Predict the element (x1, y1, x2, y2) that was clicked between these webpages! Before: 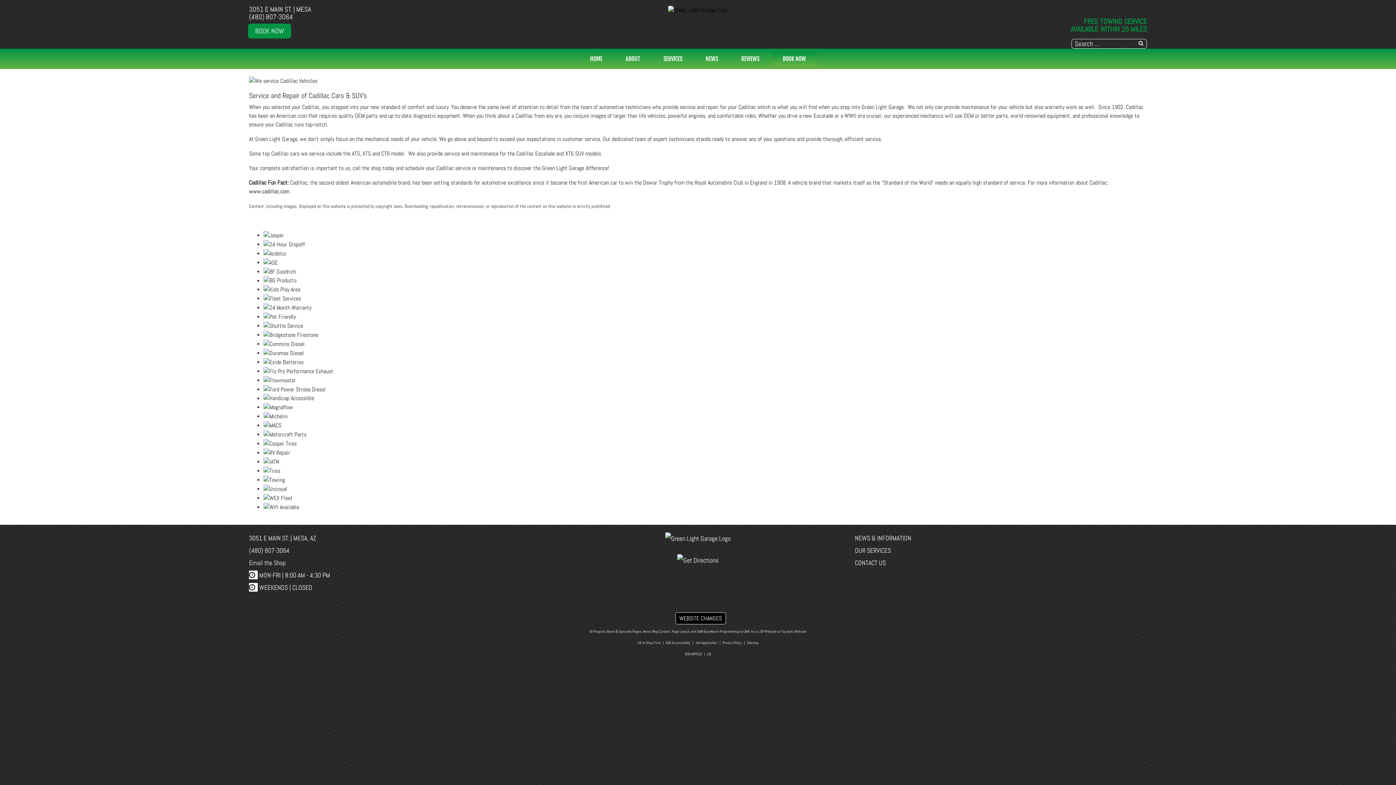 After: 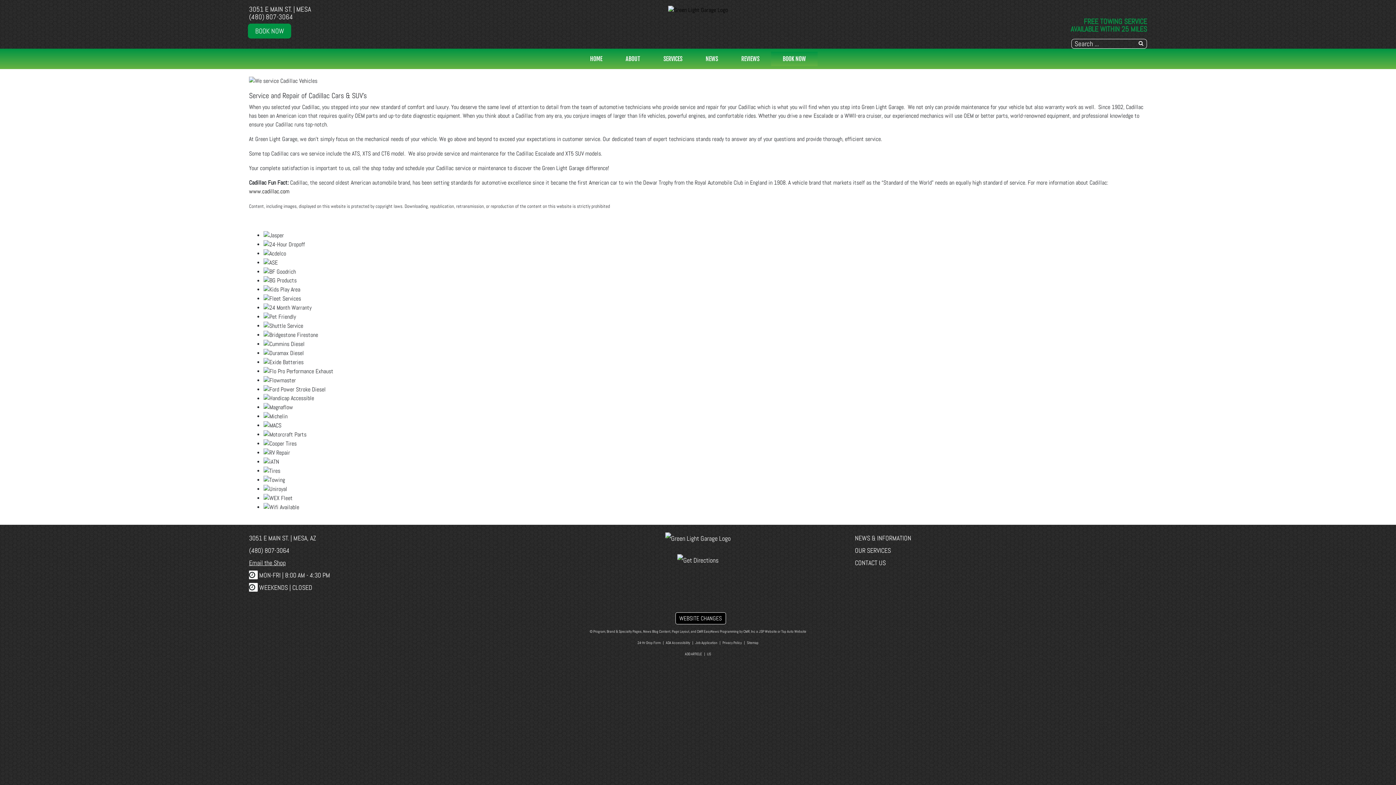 Action: label: Email the Shop bbox: (249, 558, 285, 567)